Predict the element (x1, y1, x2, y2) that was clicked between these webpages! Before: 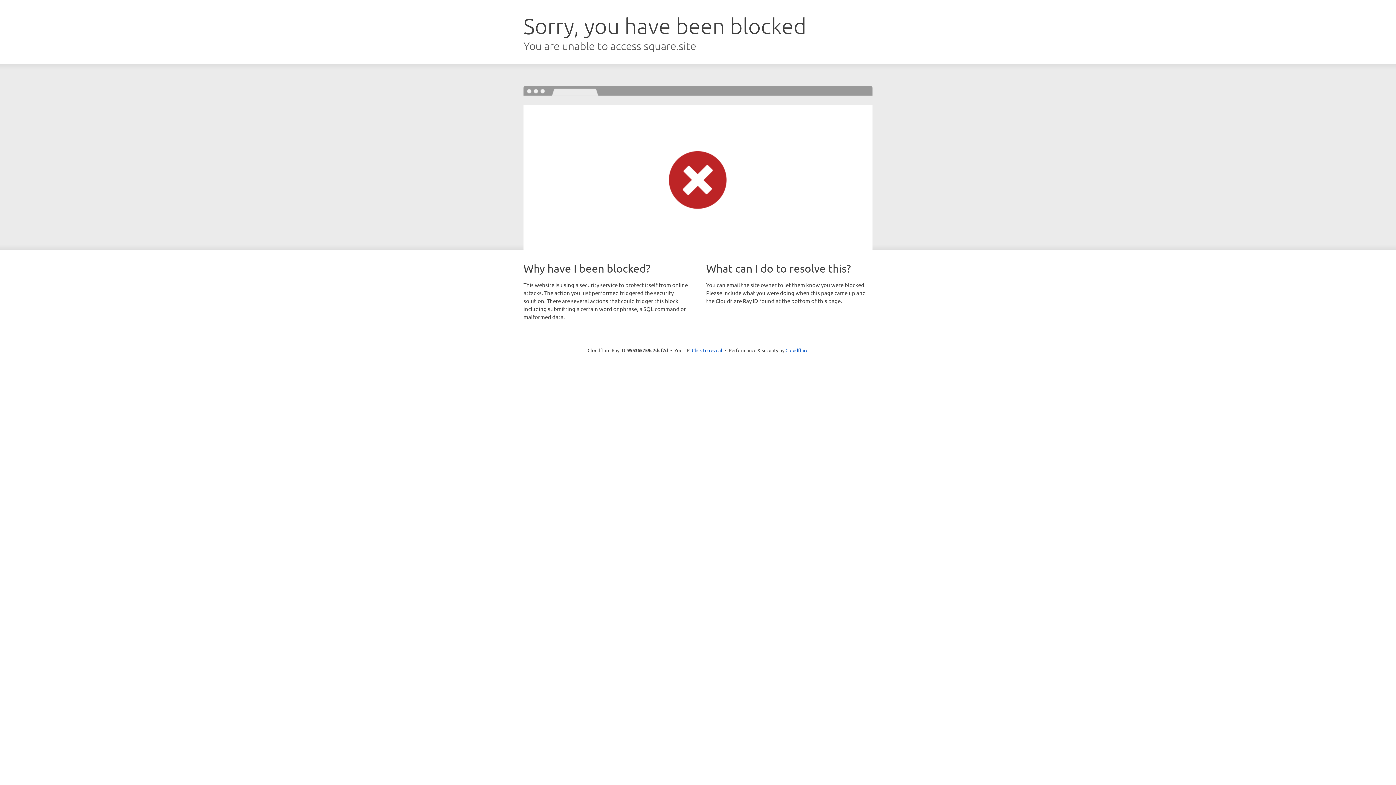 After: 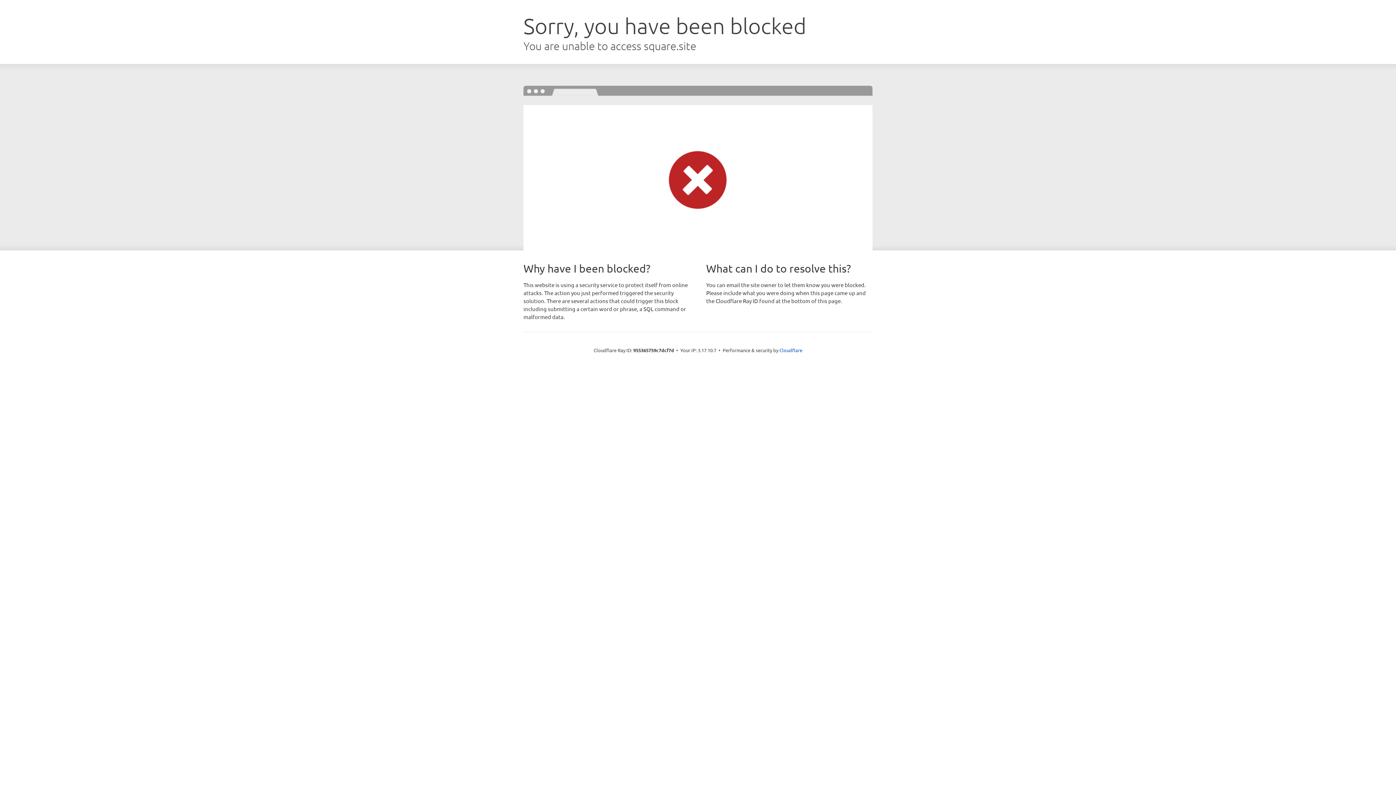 Action: bbox: (692, 346, 722, 353) label: Click to reveal